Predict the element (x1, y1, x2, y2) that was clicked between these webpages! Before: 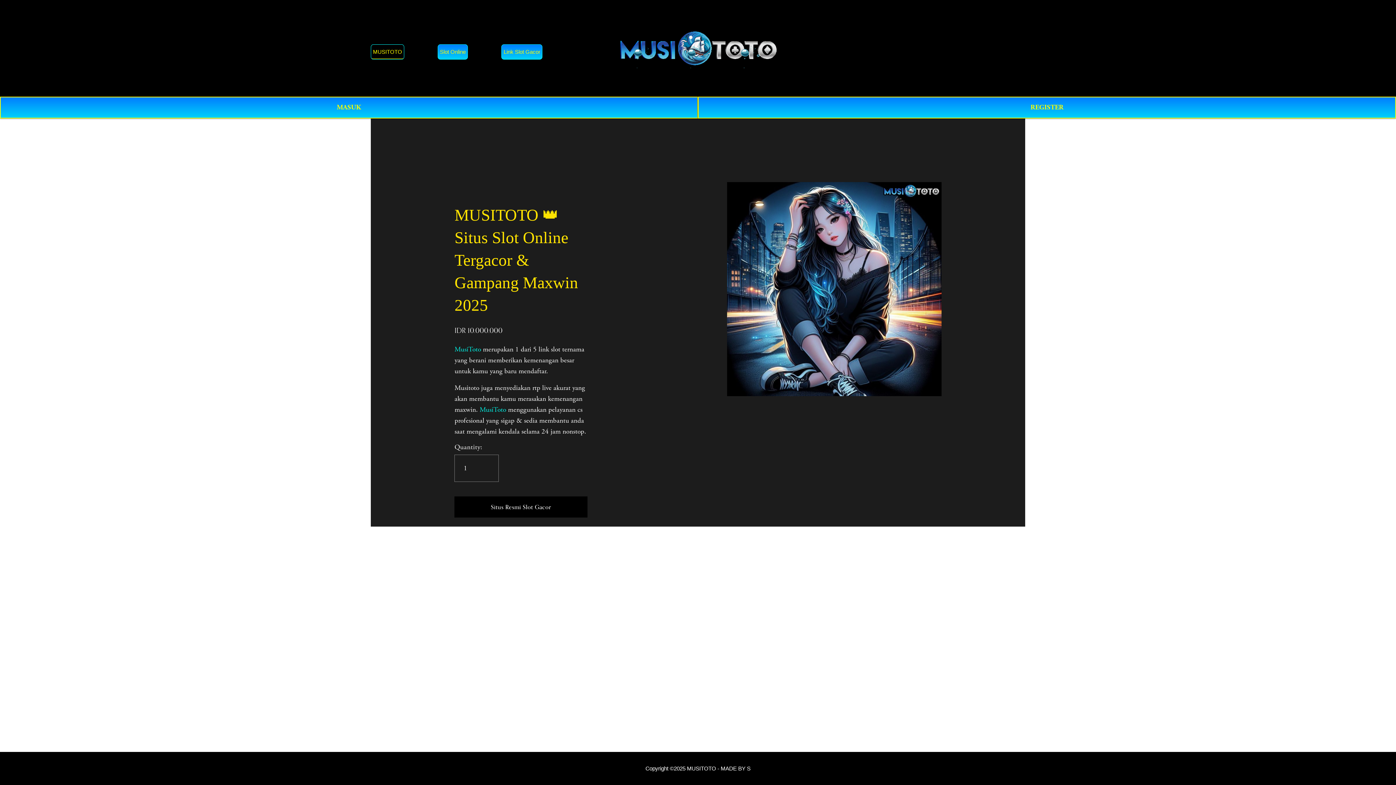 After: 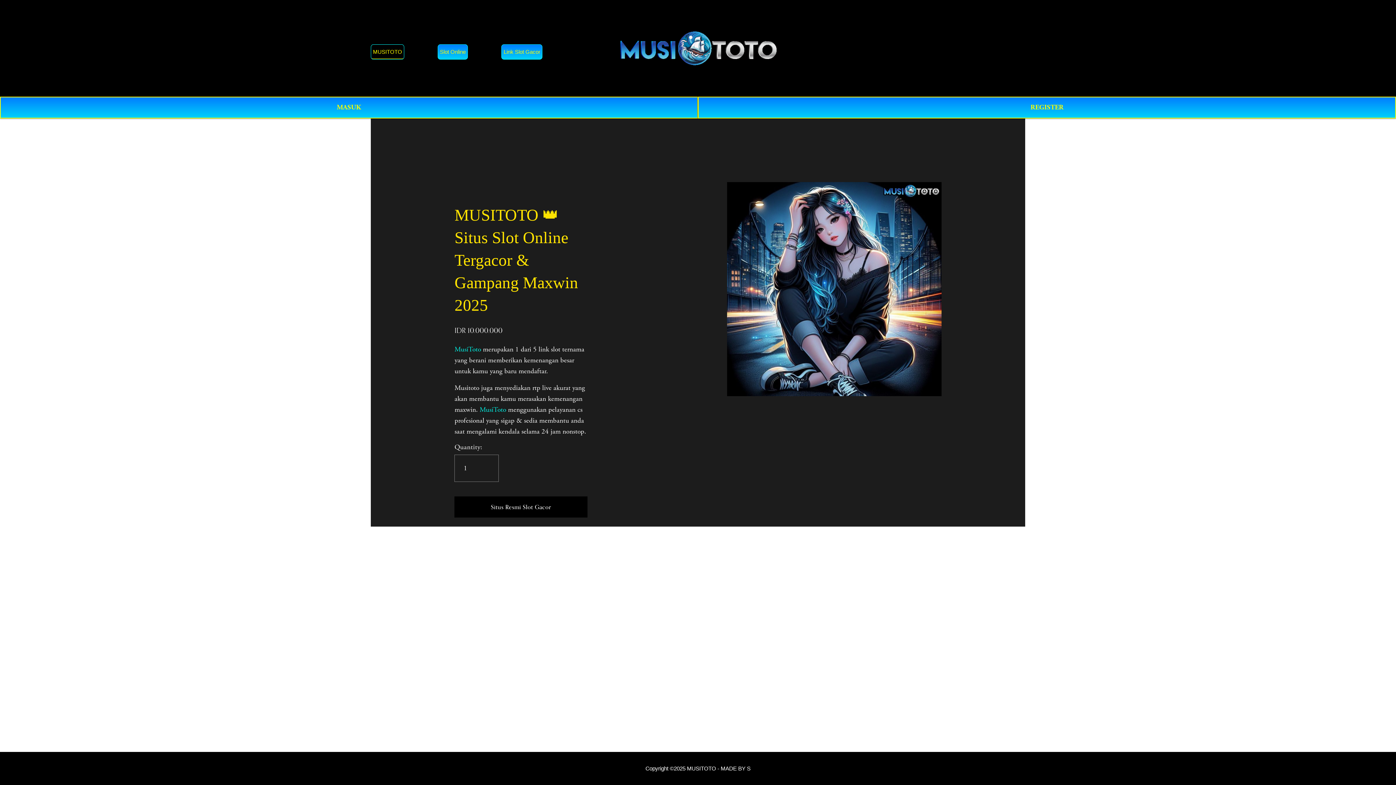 Action: label: MUSITOTO bbox: (370, 44, 404, 59)